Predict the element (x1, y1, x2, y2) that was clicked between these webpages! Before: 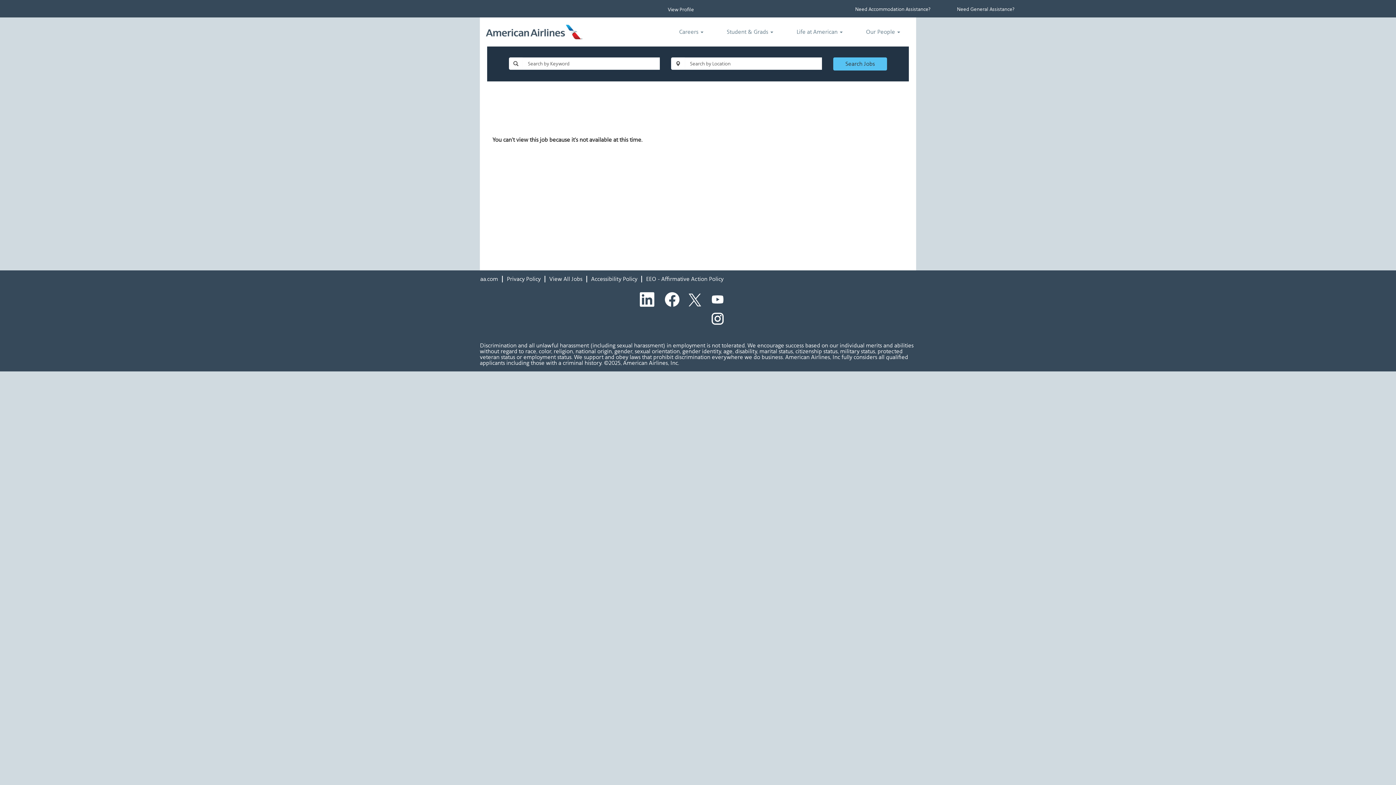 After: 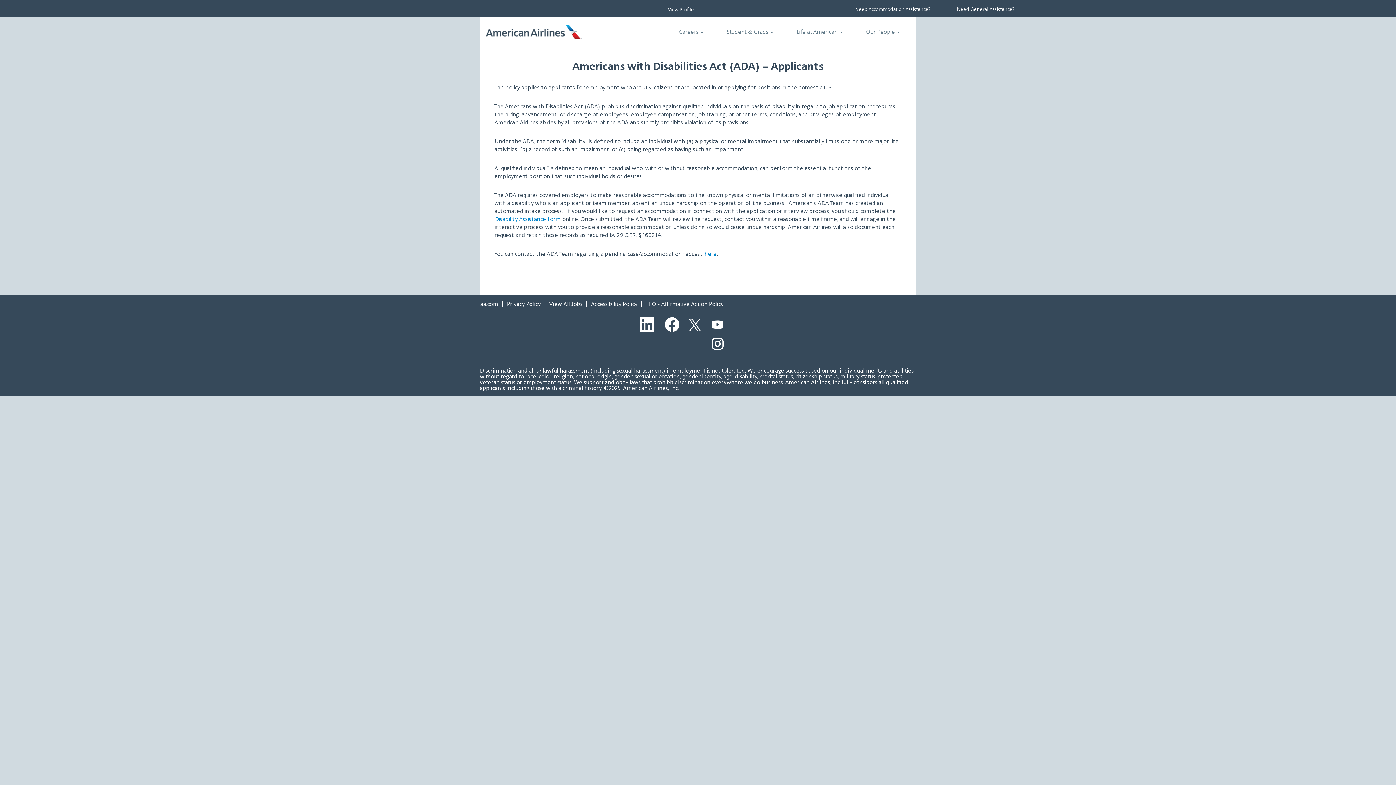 Action: bbox: (590, 276, 637, 282) label: Accessibility Policy